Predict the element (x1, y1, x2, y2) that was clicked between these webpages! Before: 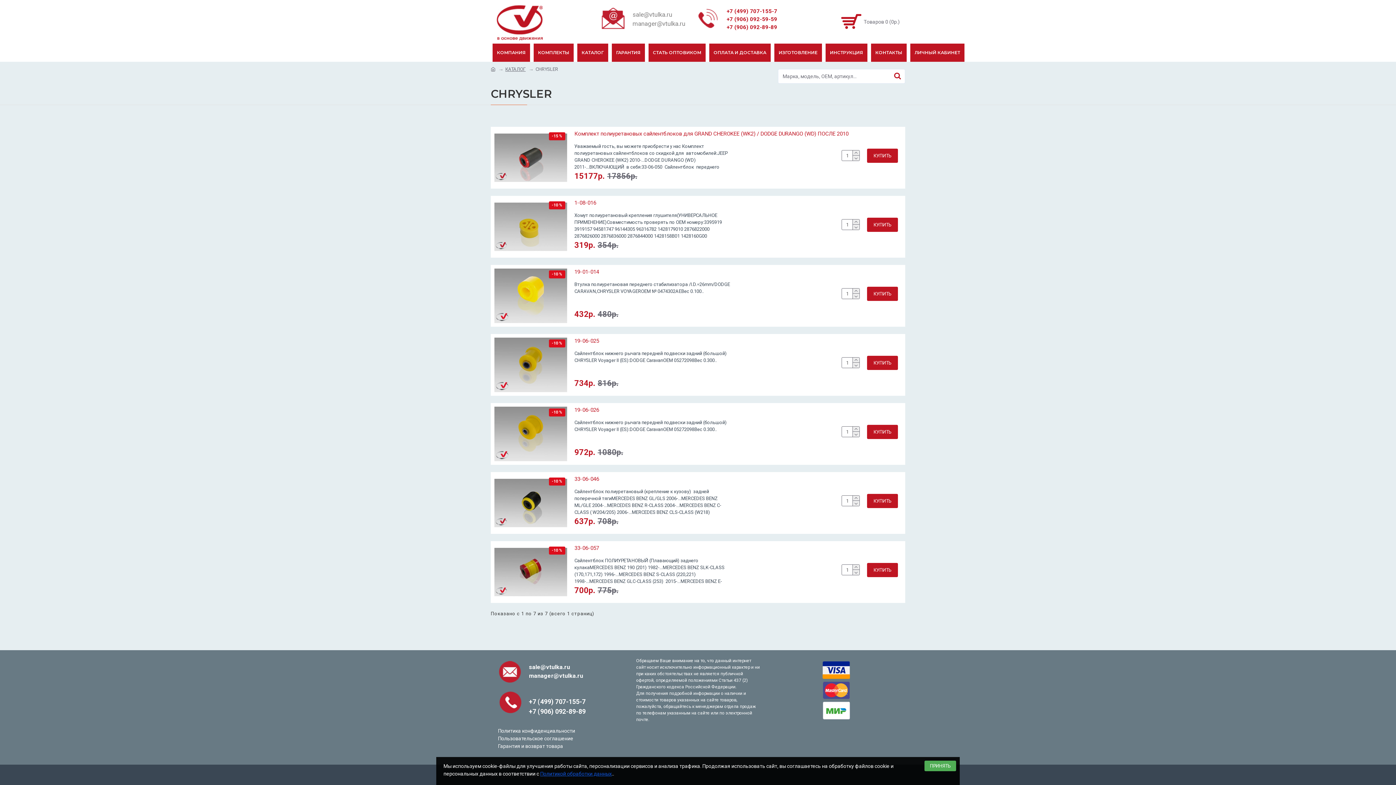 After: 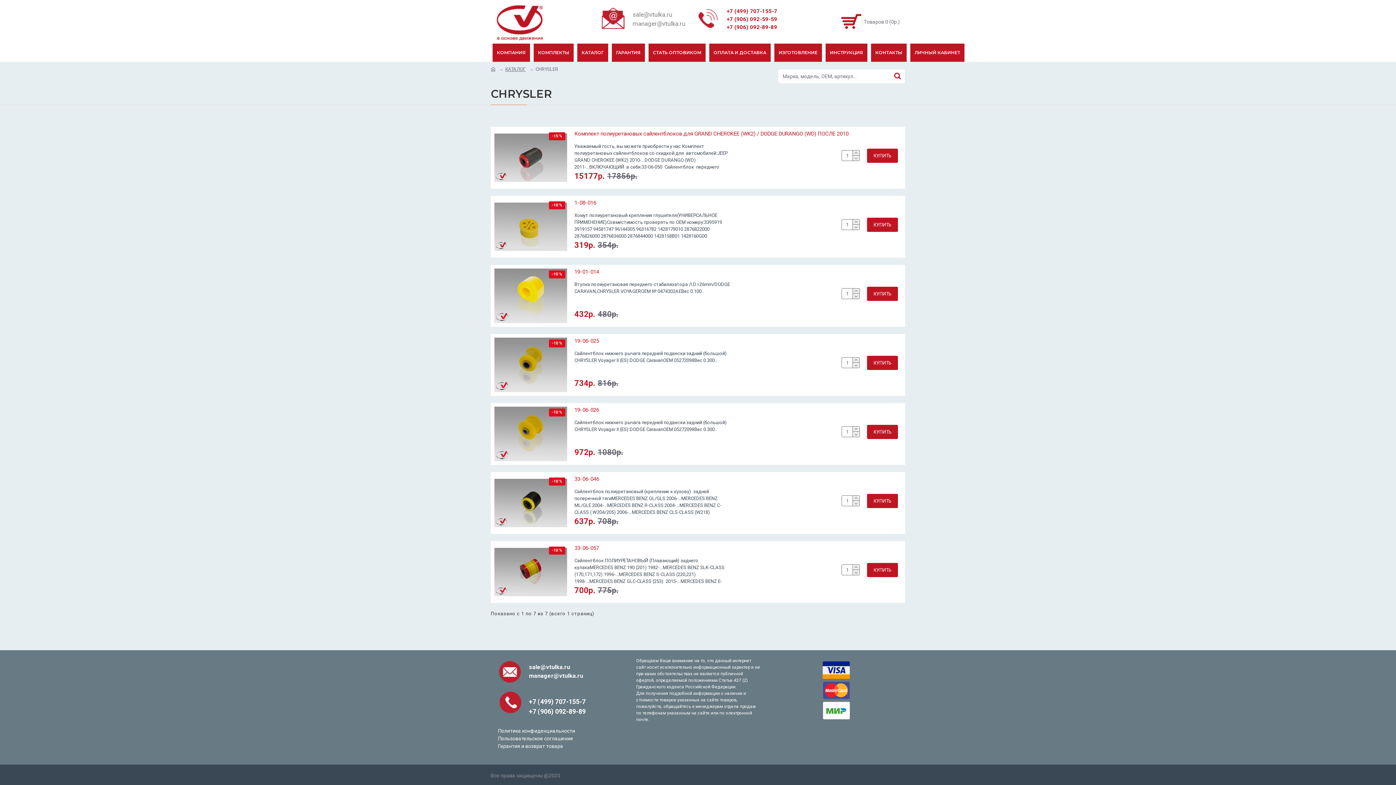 Action: label: ПРИНЯТЬ bbox: (924, 761, 956, 771)